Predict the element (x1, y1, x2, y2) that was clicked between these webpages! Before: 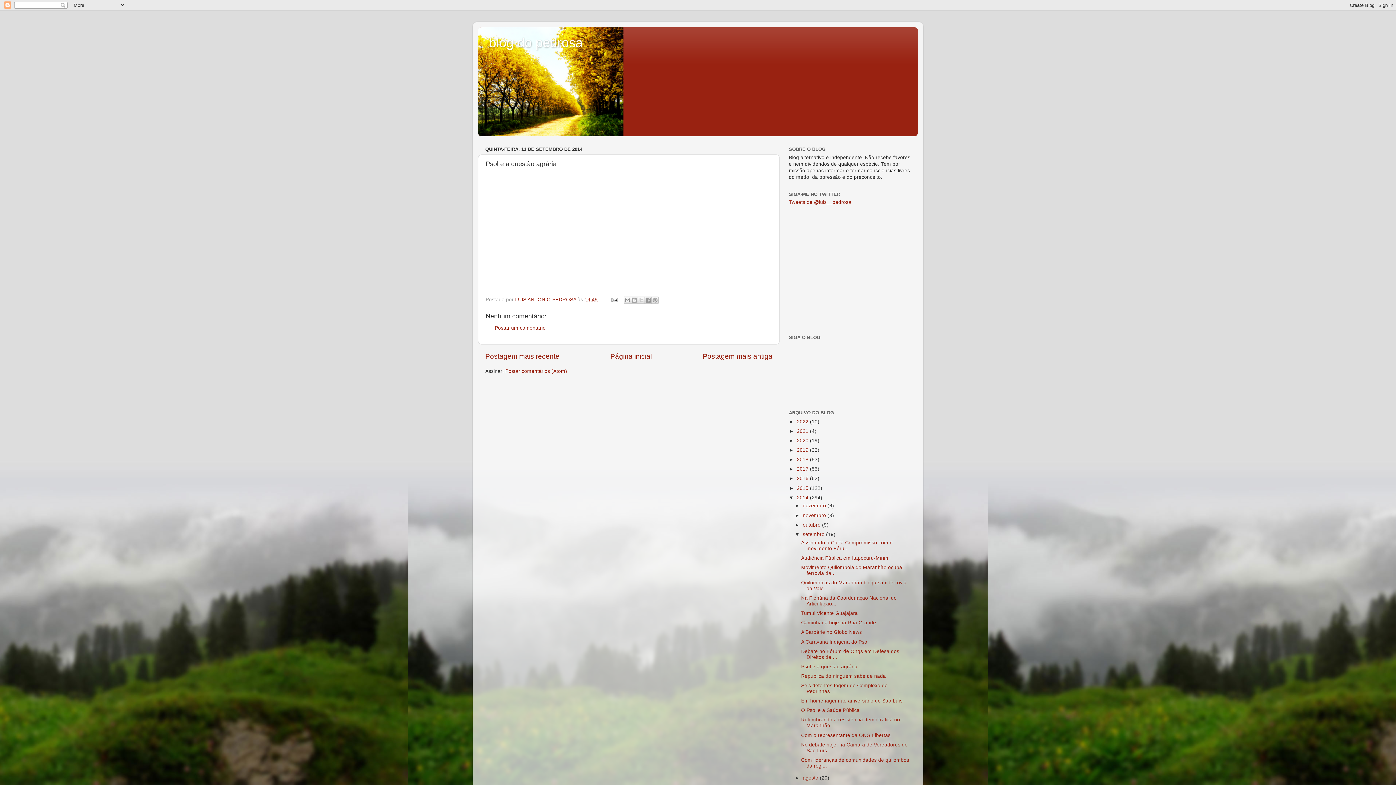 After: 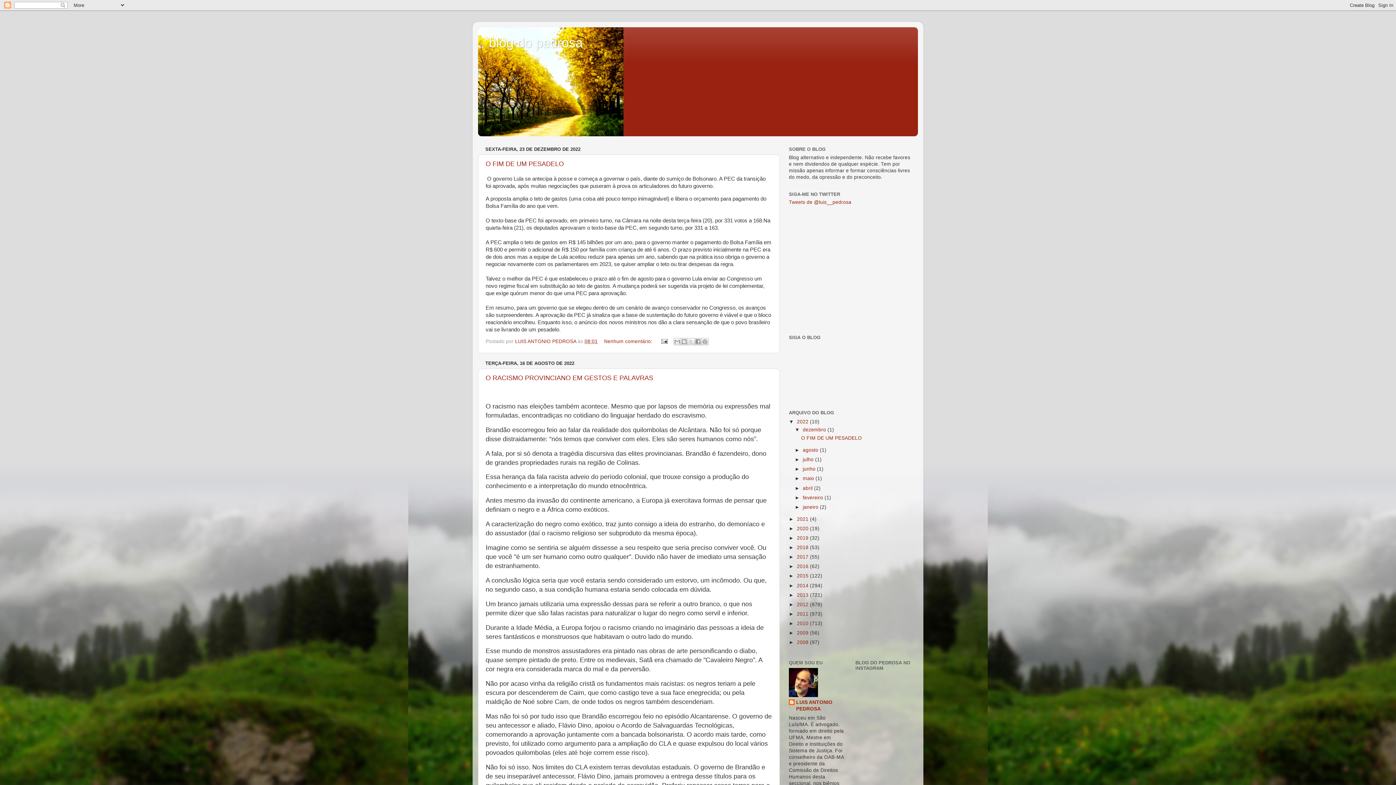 Action: bbox: (797, 419, 810, 424) label: 2022 